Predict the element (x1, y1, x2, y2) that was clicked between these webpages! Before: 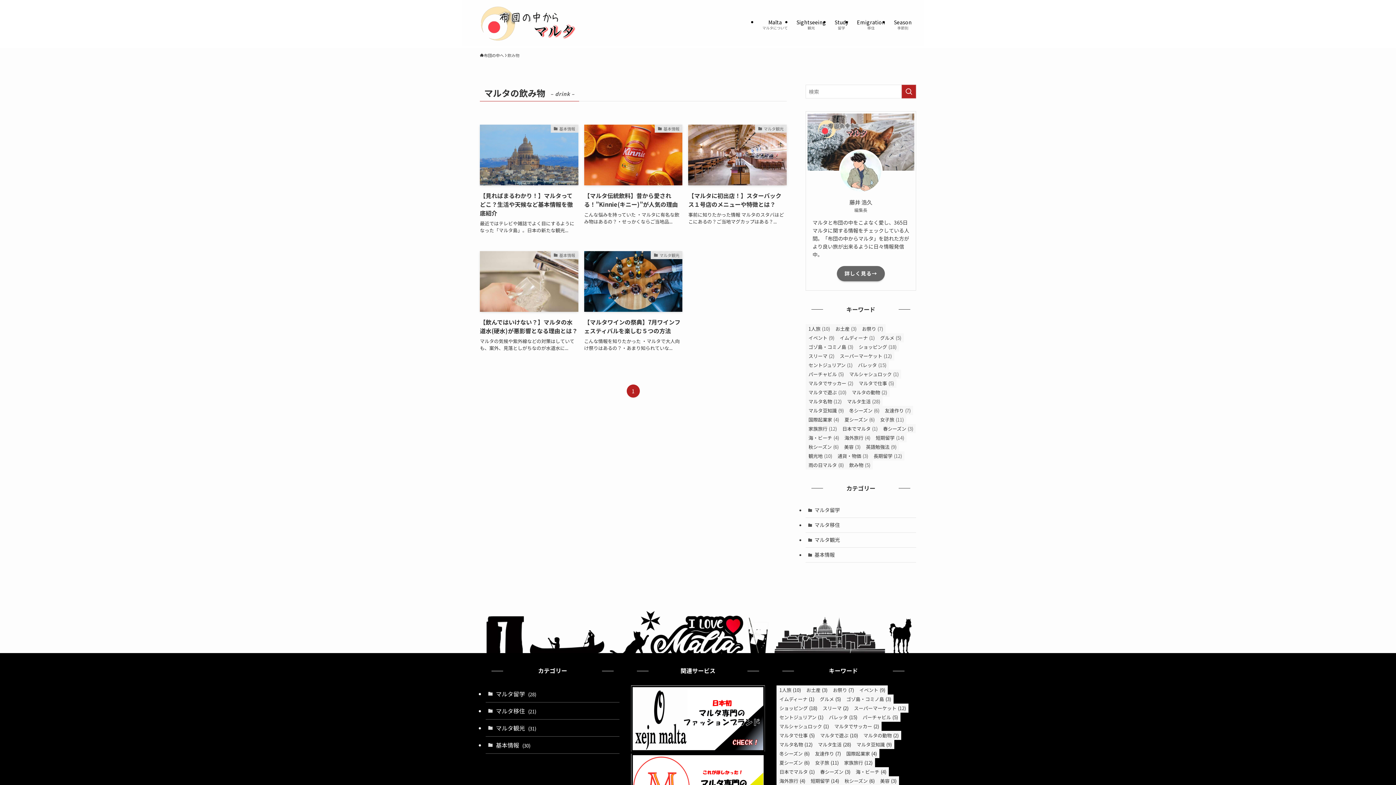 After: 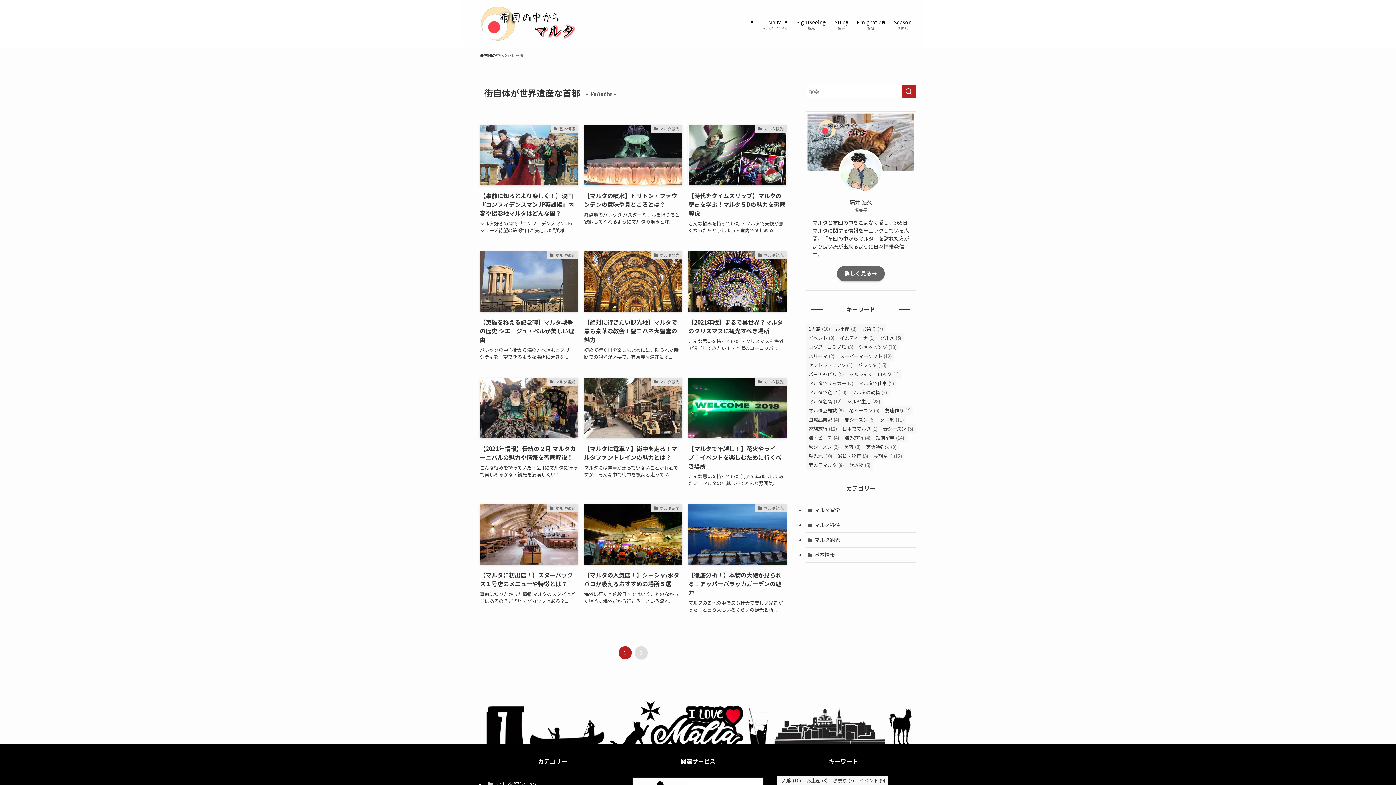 Action: bbox: (855, 360, 889, 369) label: バレッタ (15個の項目)